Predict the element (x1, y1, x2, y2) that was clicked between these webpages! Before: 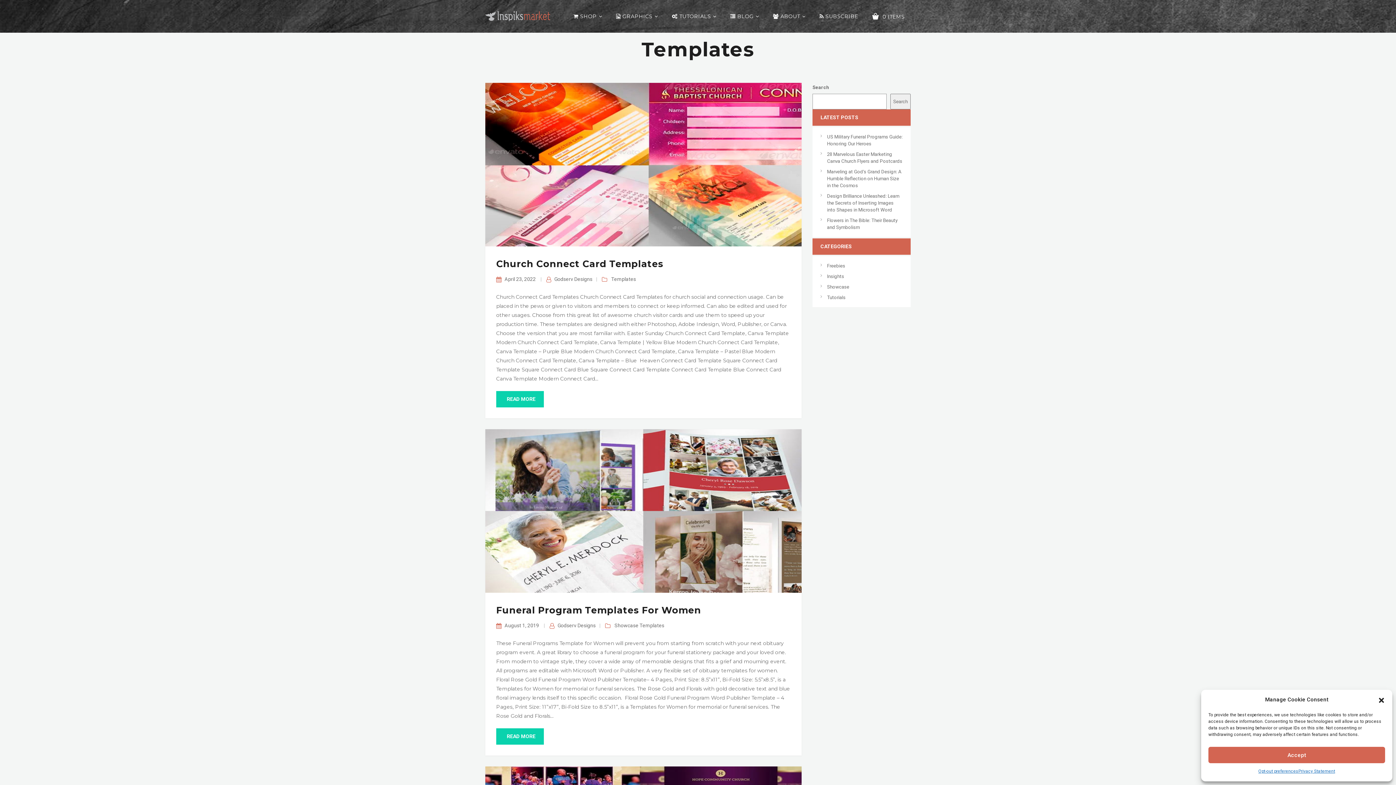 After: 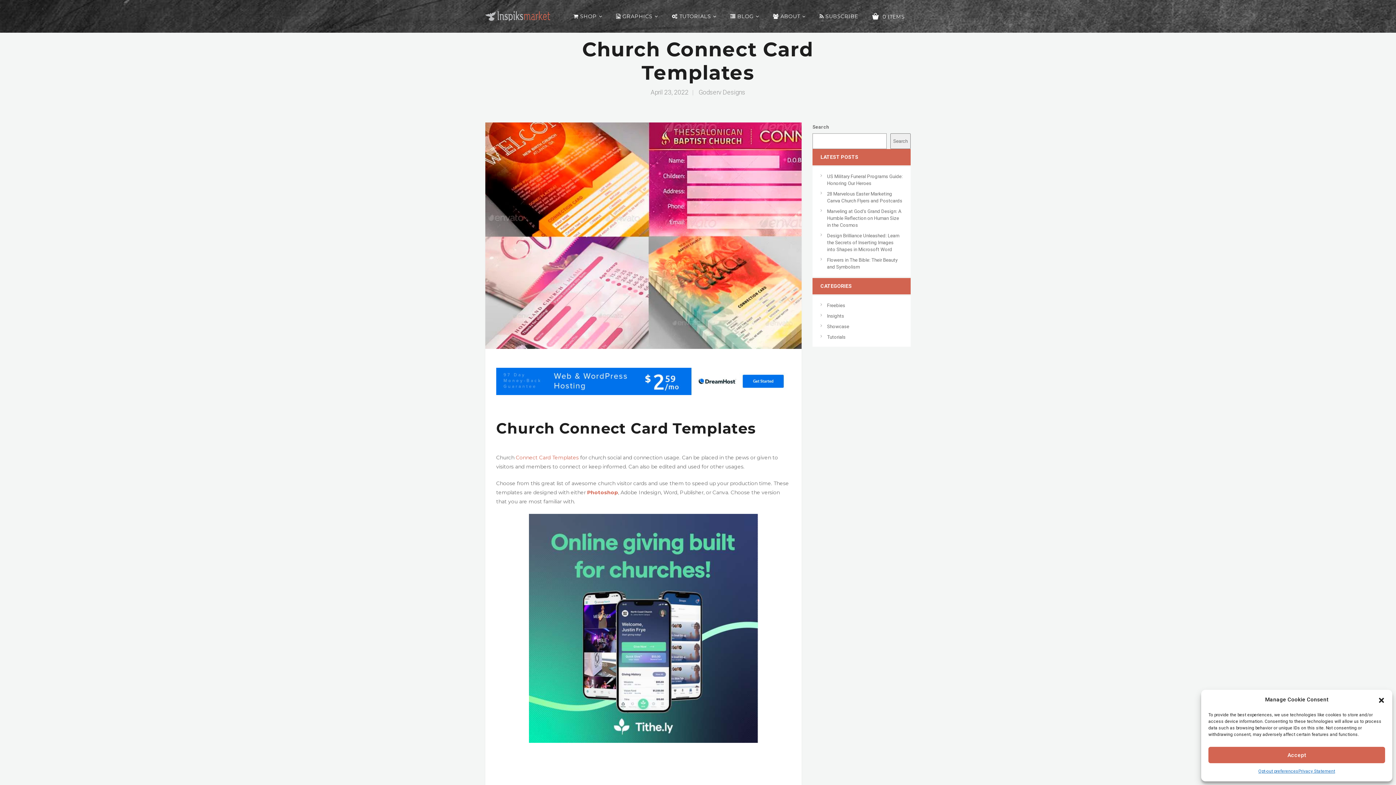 Action: bbox: (485, 161, 801, 167)